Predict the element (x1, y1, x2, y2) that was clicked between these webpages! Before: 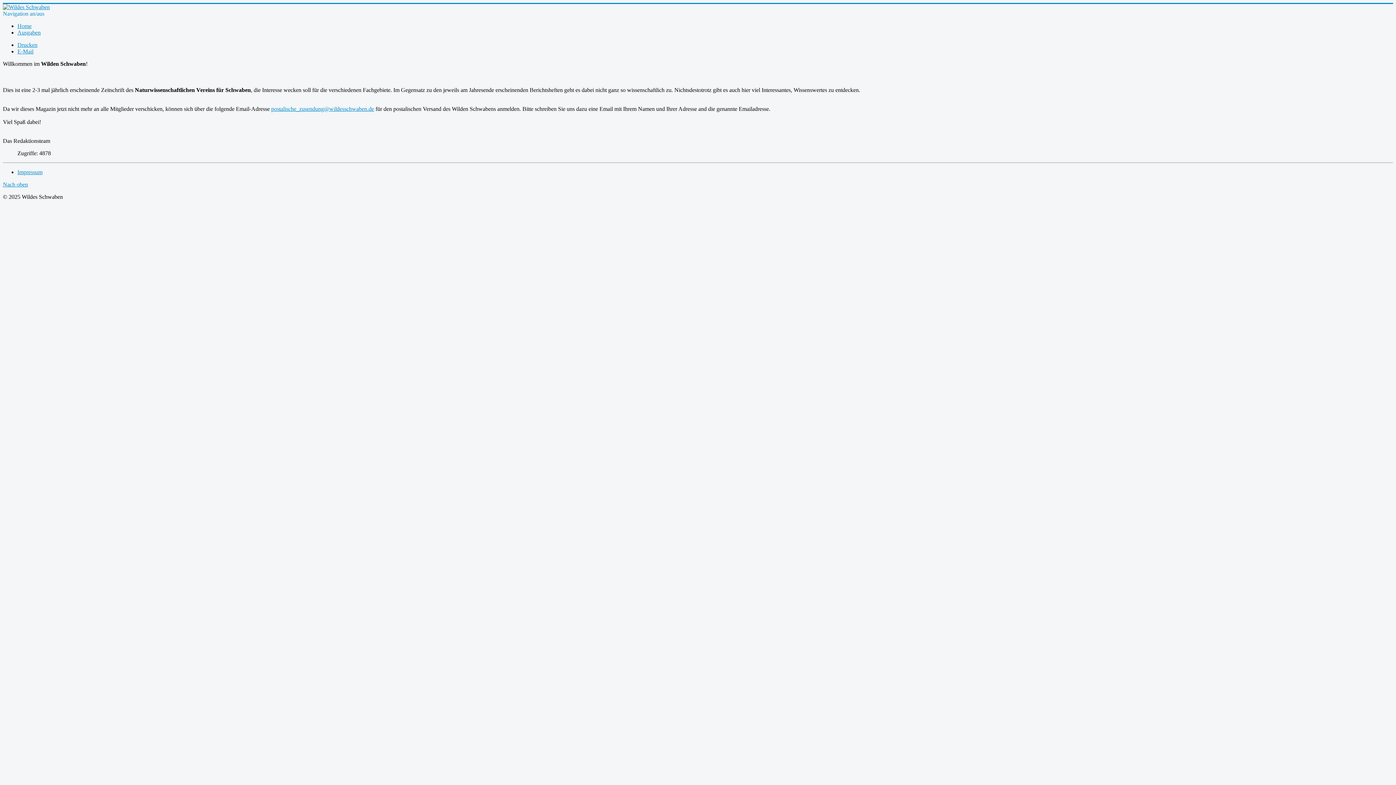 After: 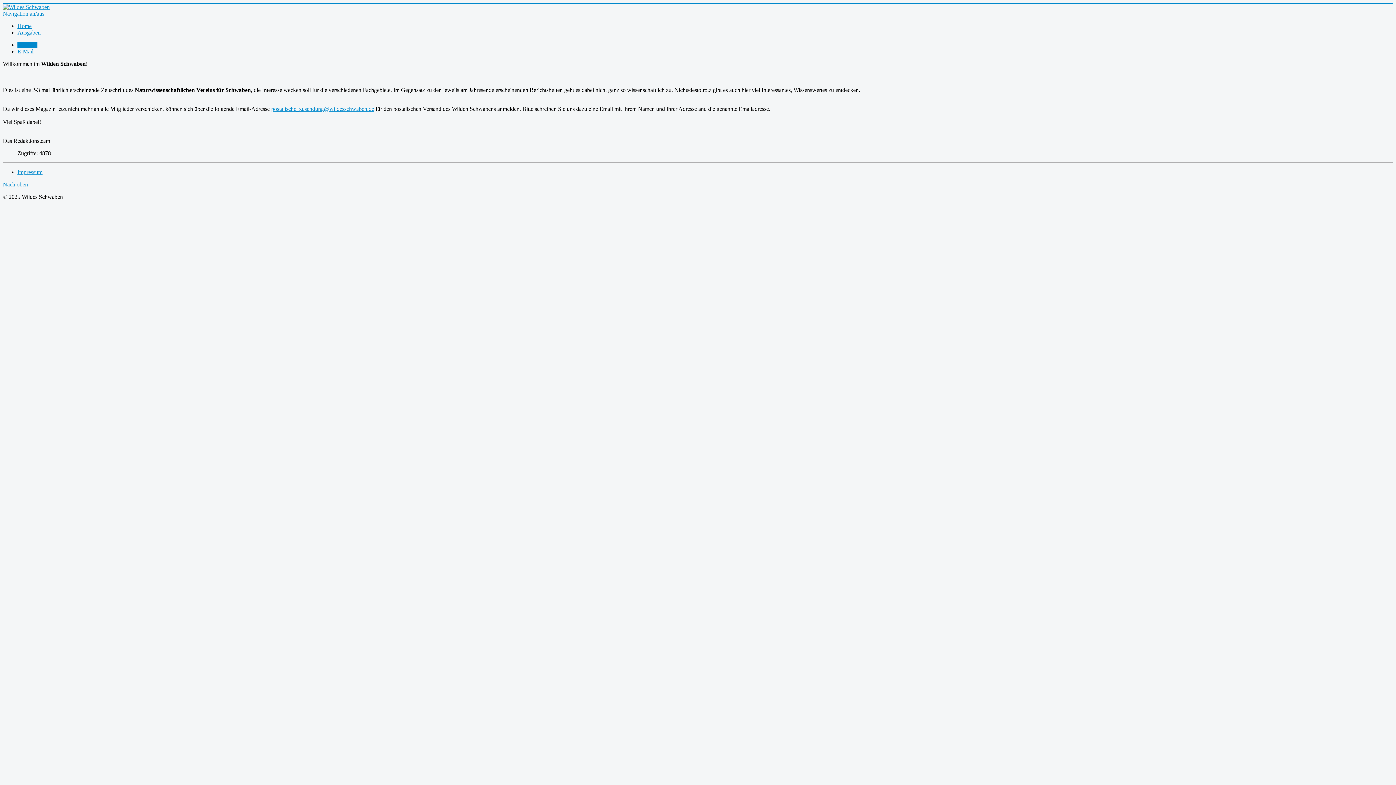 Action: bbox: (17, 41, 37, 48) label: Drucken